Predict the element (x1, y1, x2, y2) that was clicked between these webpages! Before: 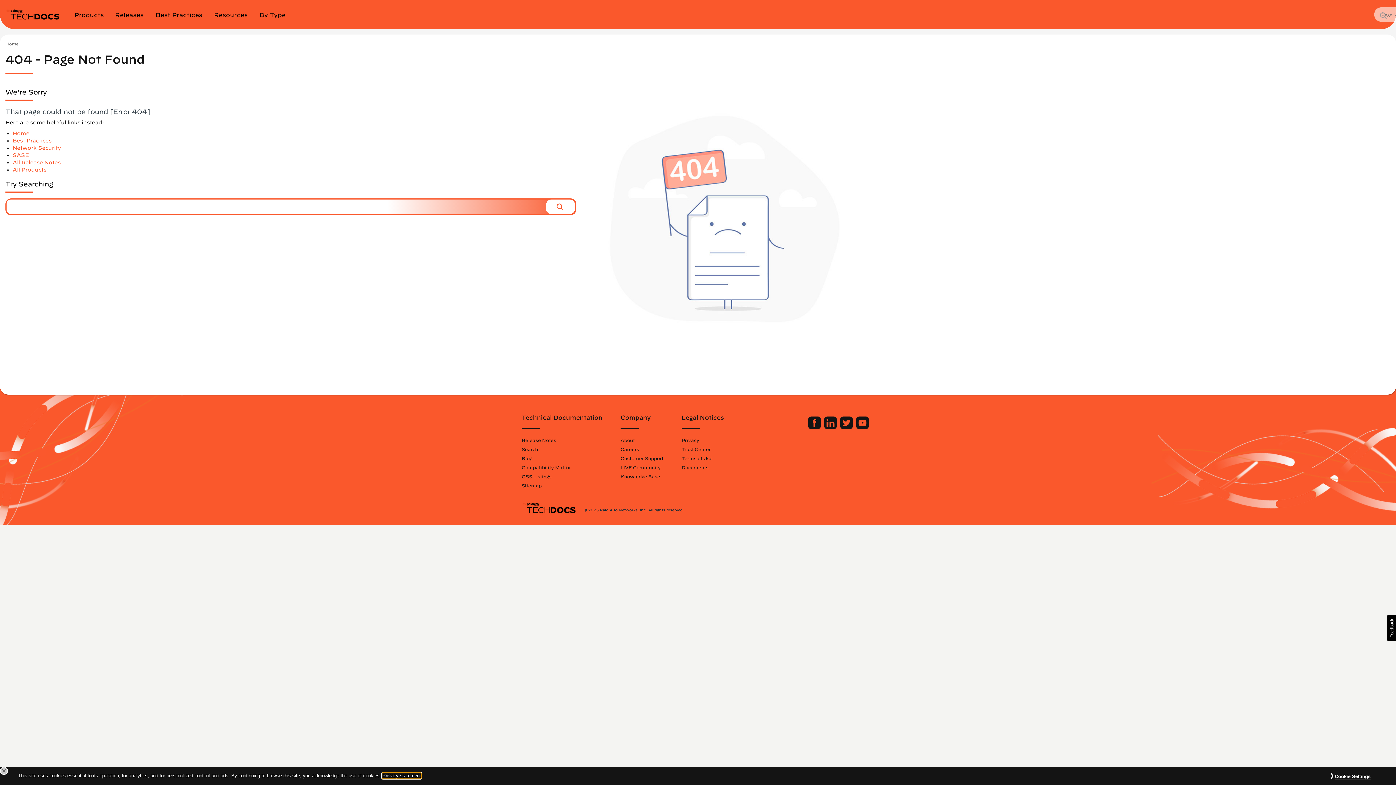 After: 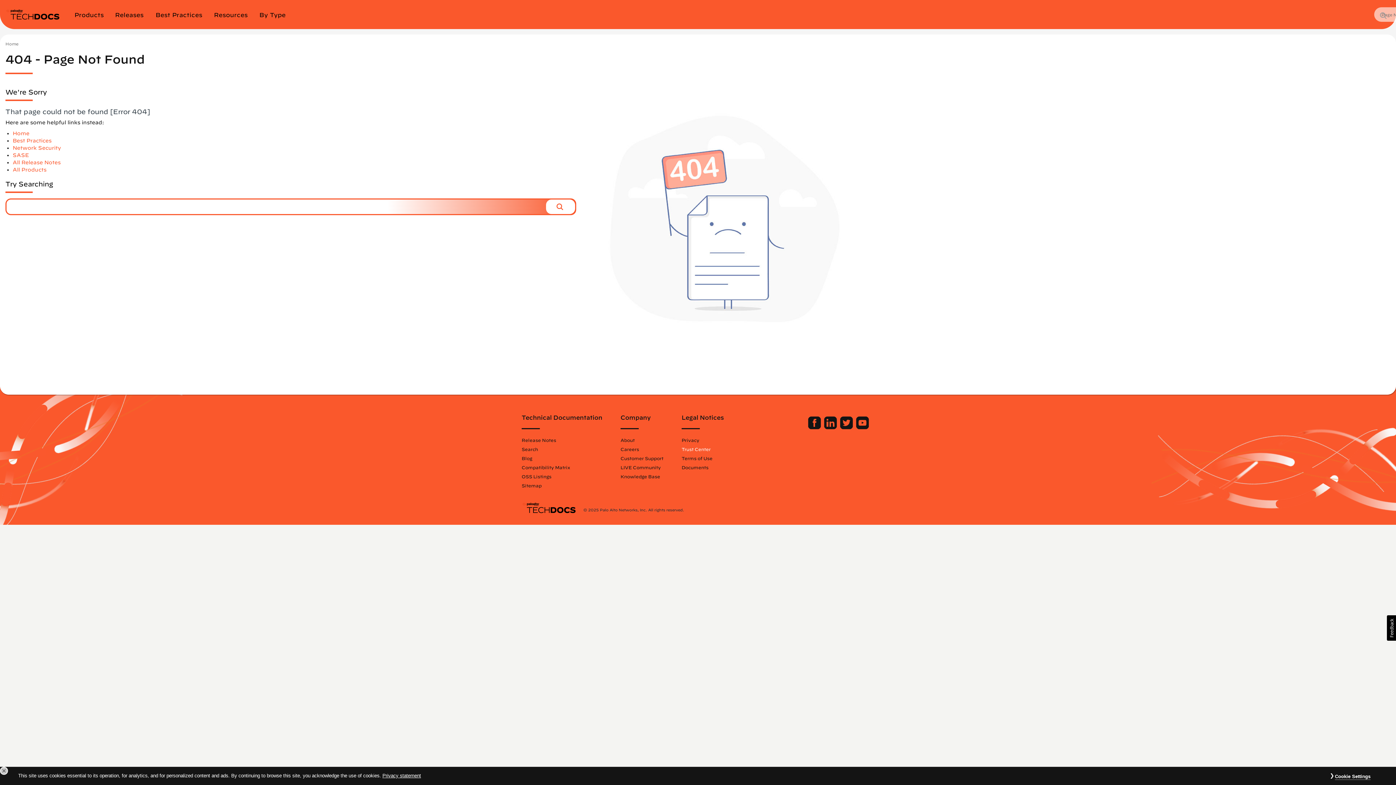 Action: label: Trust Center bbox: (681, 446, 710, 452)